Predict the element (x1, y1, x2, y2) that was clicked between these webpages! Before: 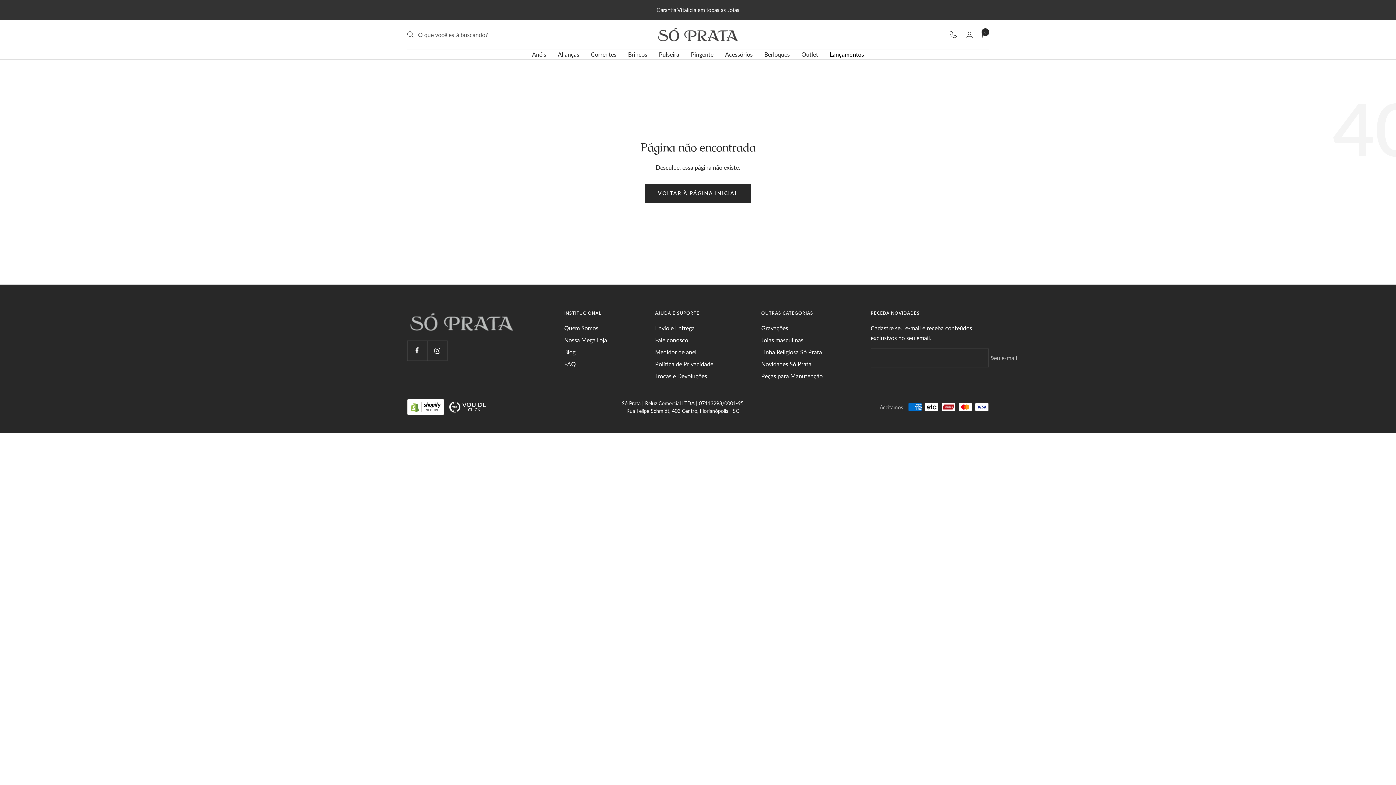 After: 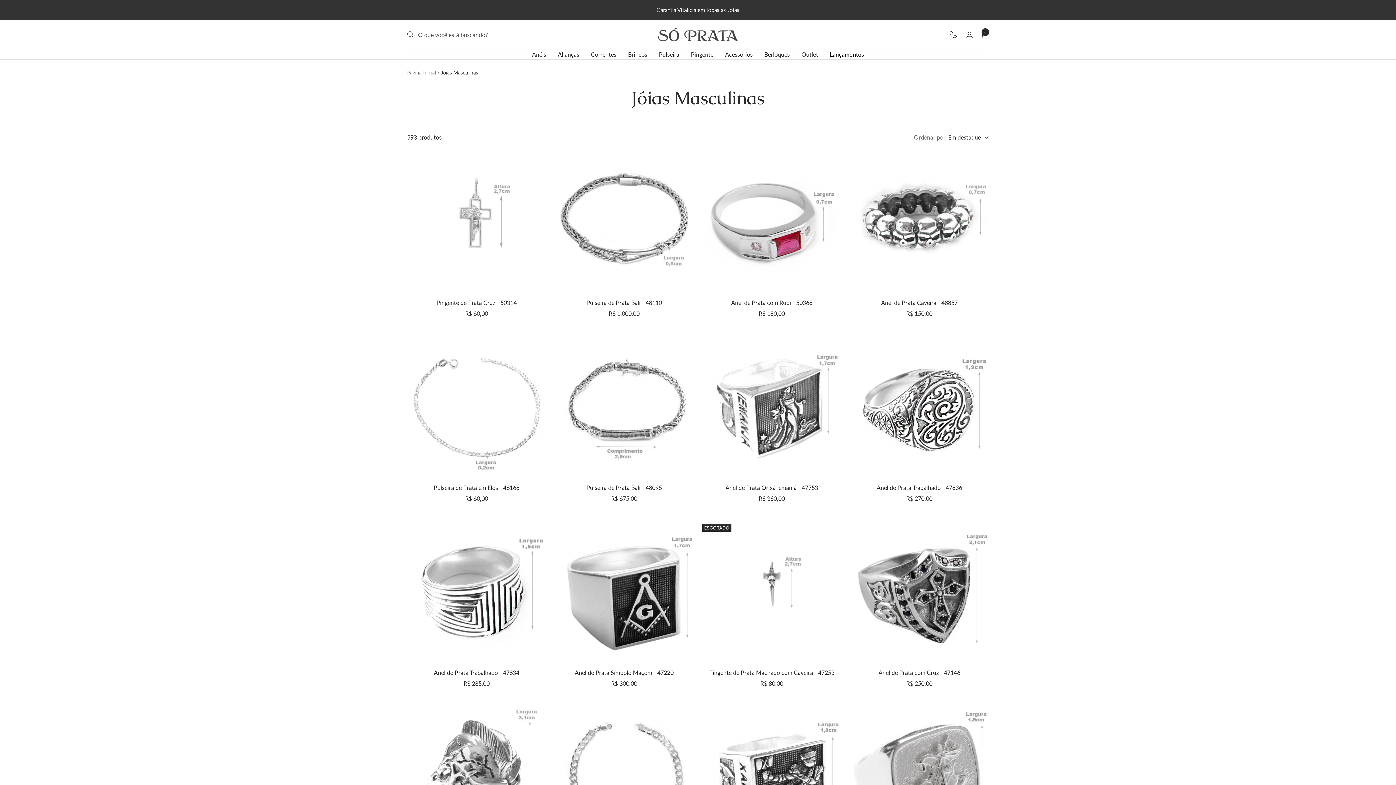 Action: bbox: (761, 335, 803, 345) label: Joias masculinas